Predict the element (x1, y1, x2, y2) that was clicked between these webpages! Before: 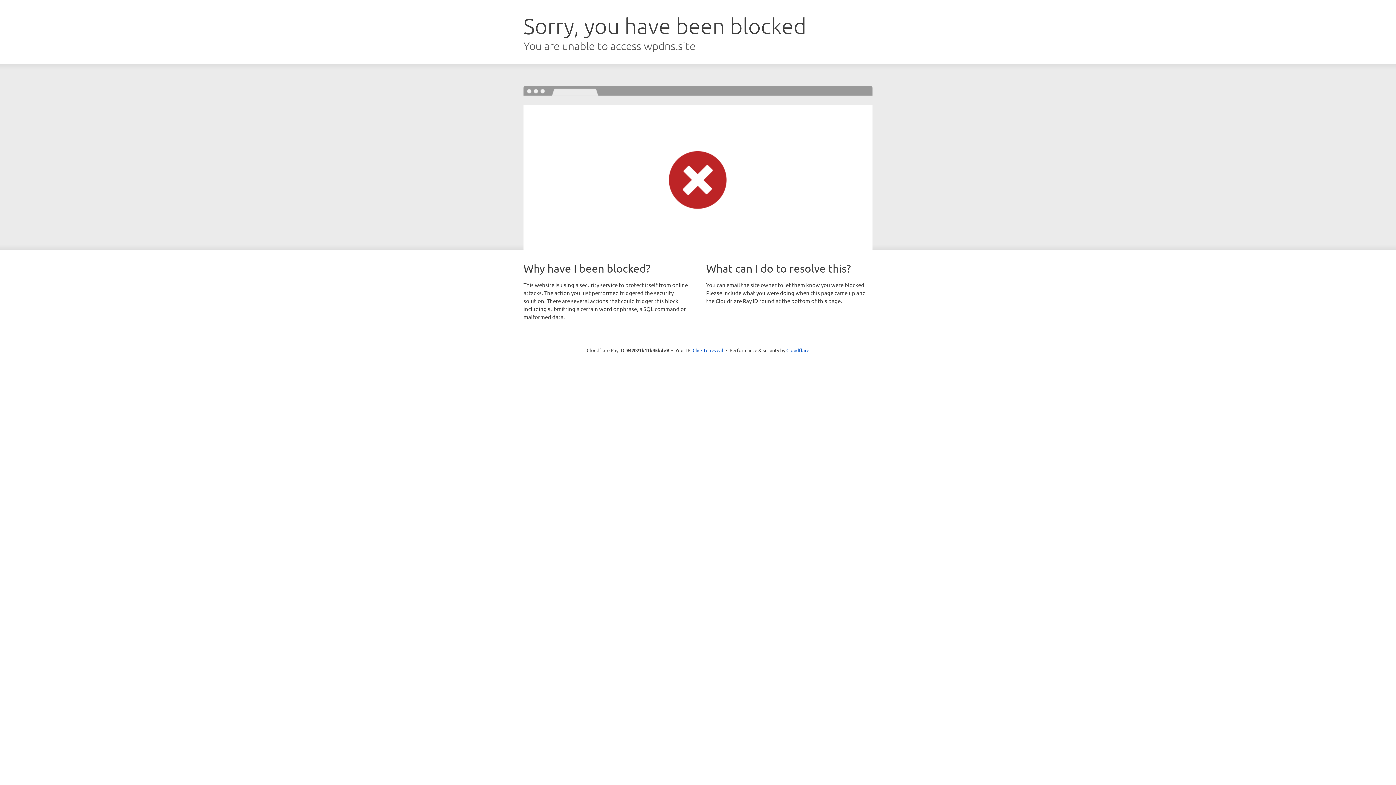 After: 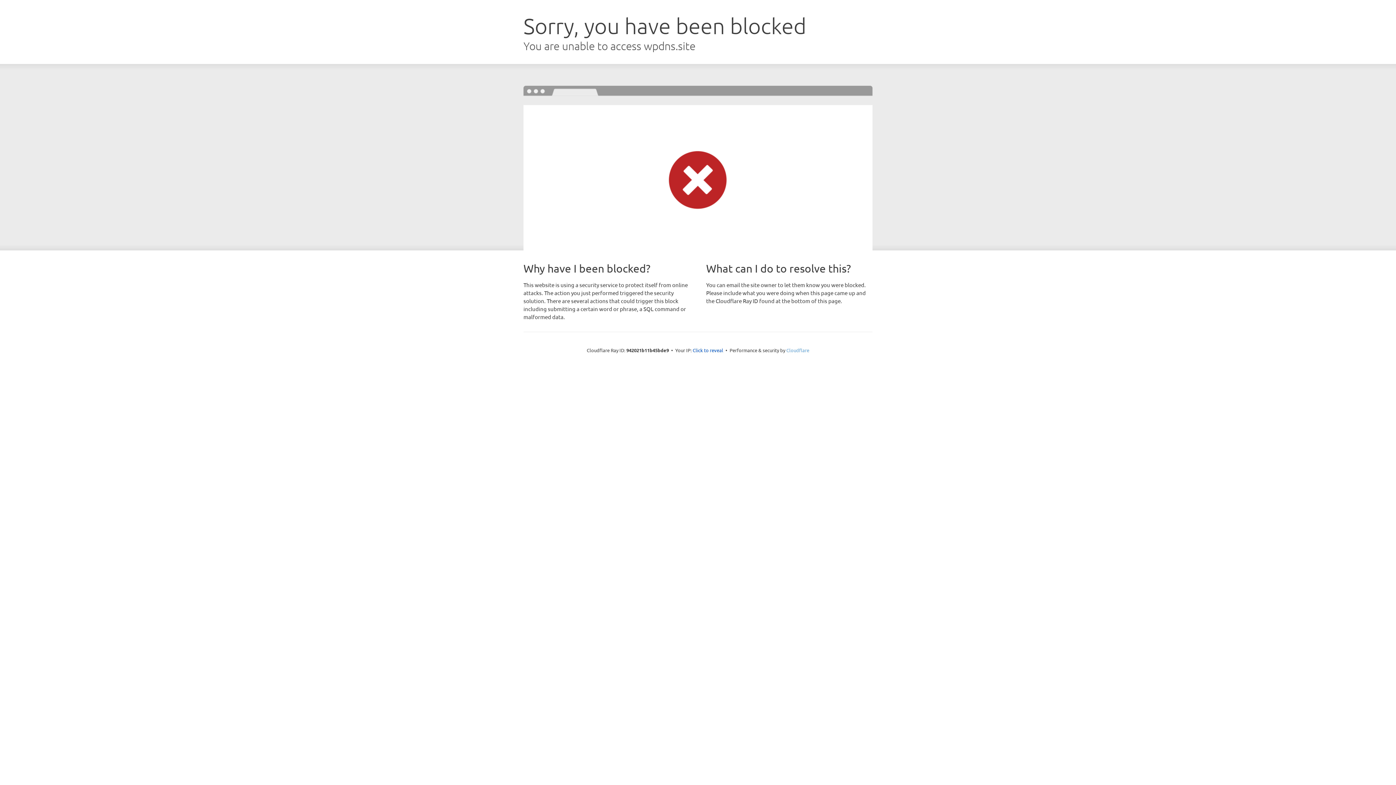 Action: label: Cloudflare bbox: (786, 347, 809, 353)